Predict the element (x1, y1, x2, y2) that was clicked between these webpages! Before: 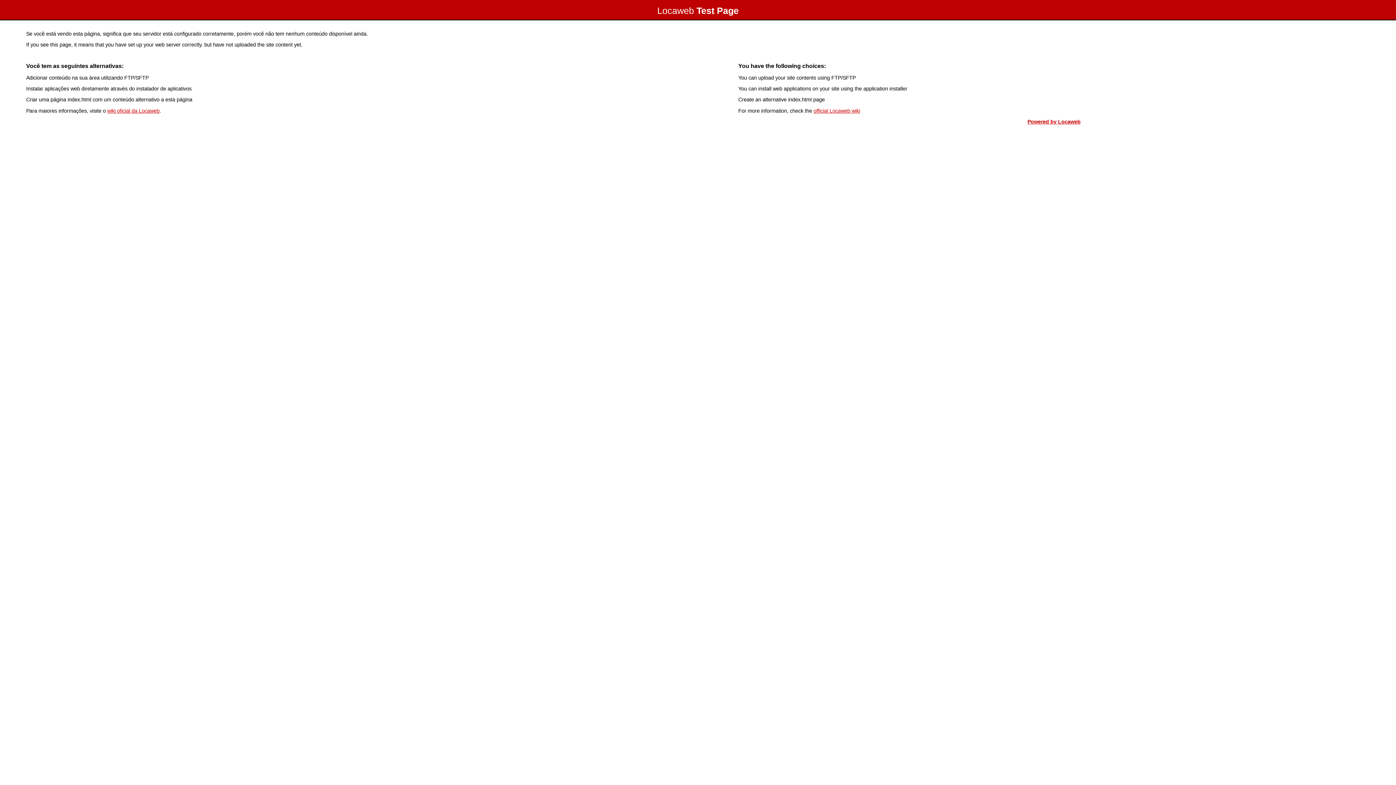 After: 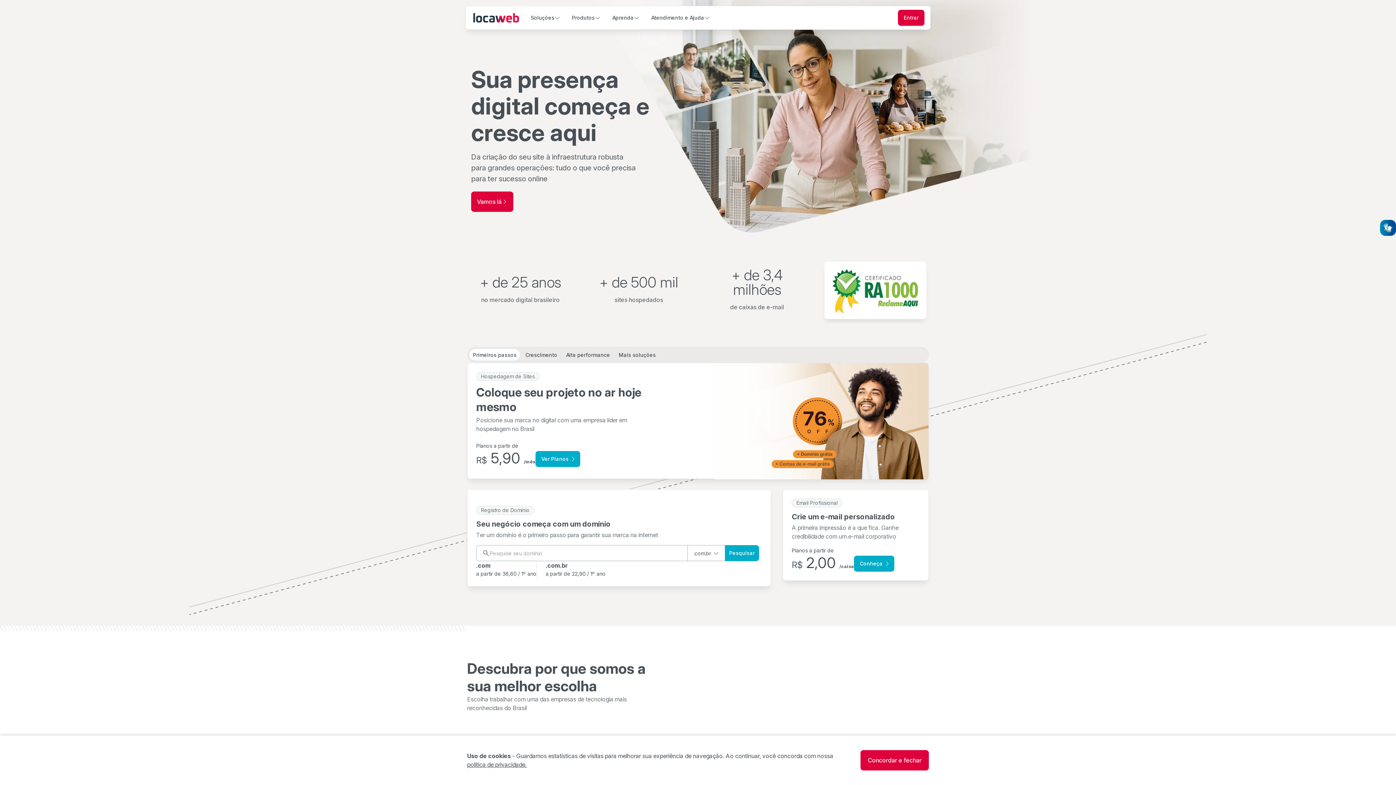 Action: label: Powered by Locaweb bbox: (1027, 118, 1080, 124)